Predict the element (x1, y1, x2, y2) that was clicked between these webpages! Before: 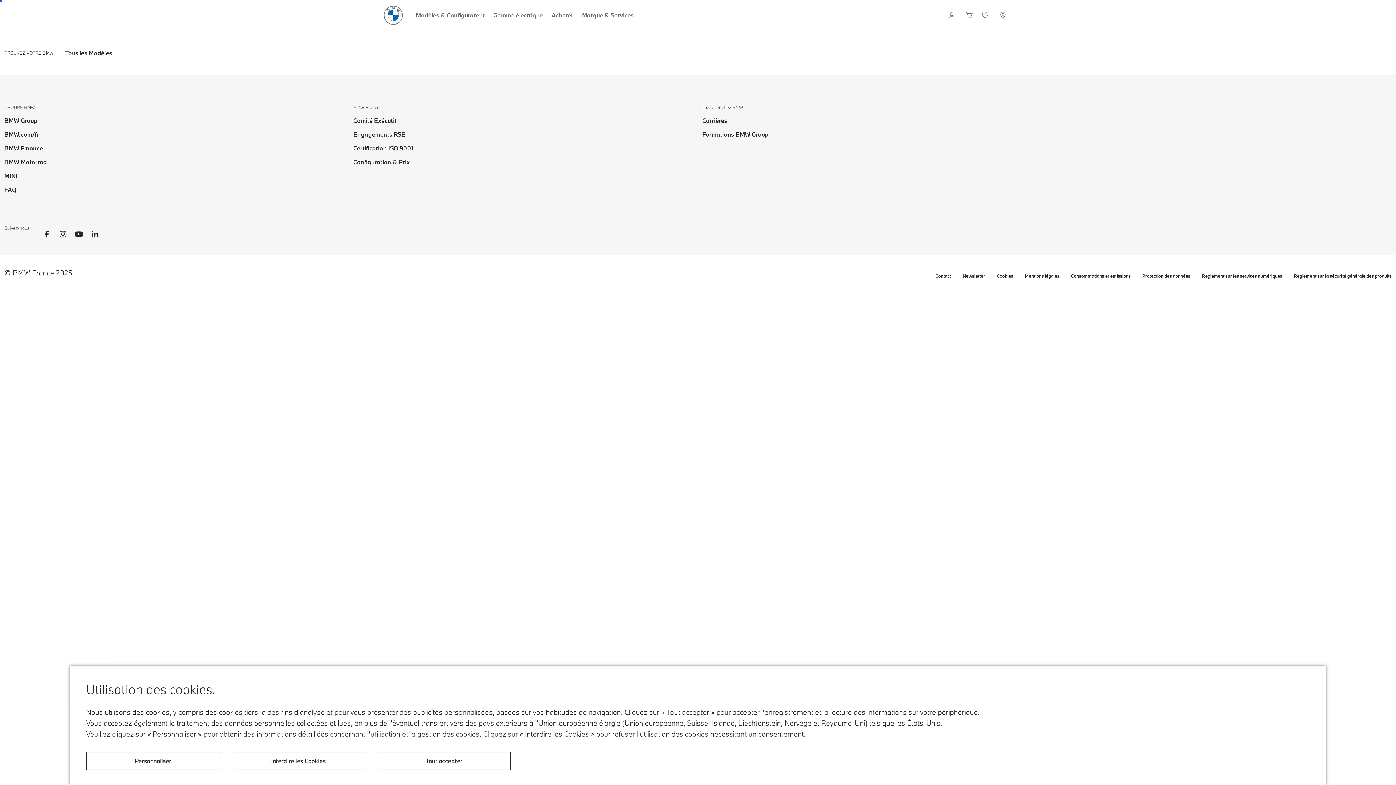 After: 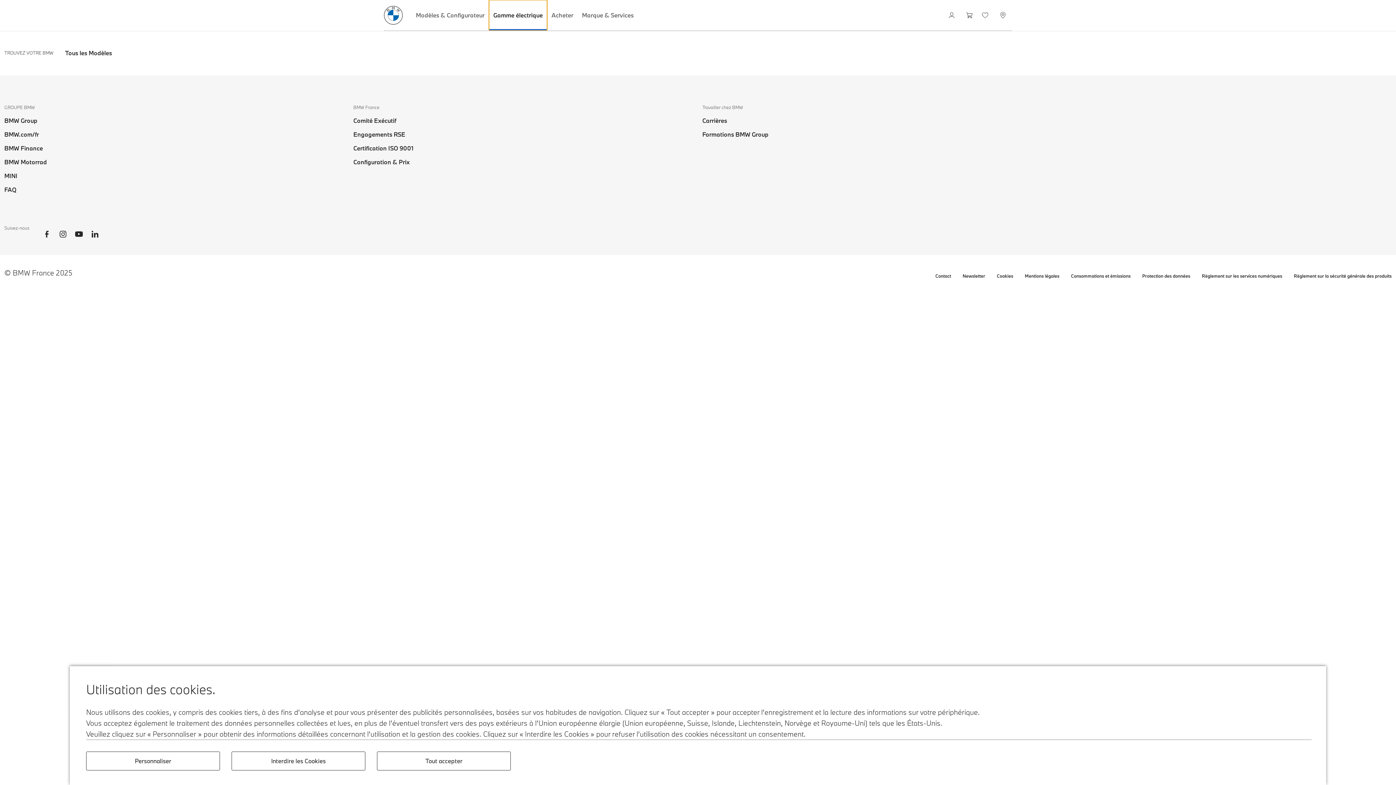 Action: bbox: (489, 0, 547, 30) label: Gamme électrique